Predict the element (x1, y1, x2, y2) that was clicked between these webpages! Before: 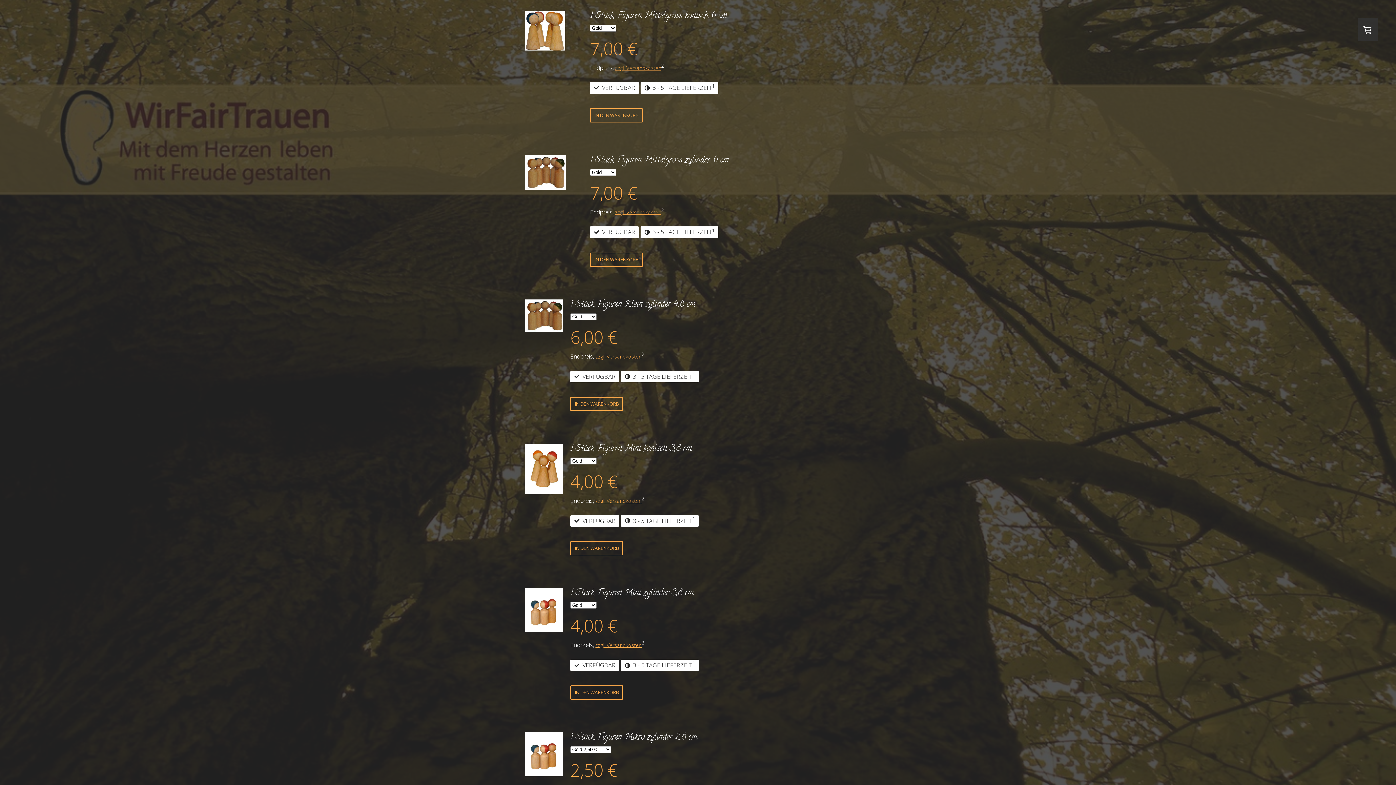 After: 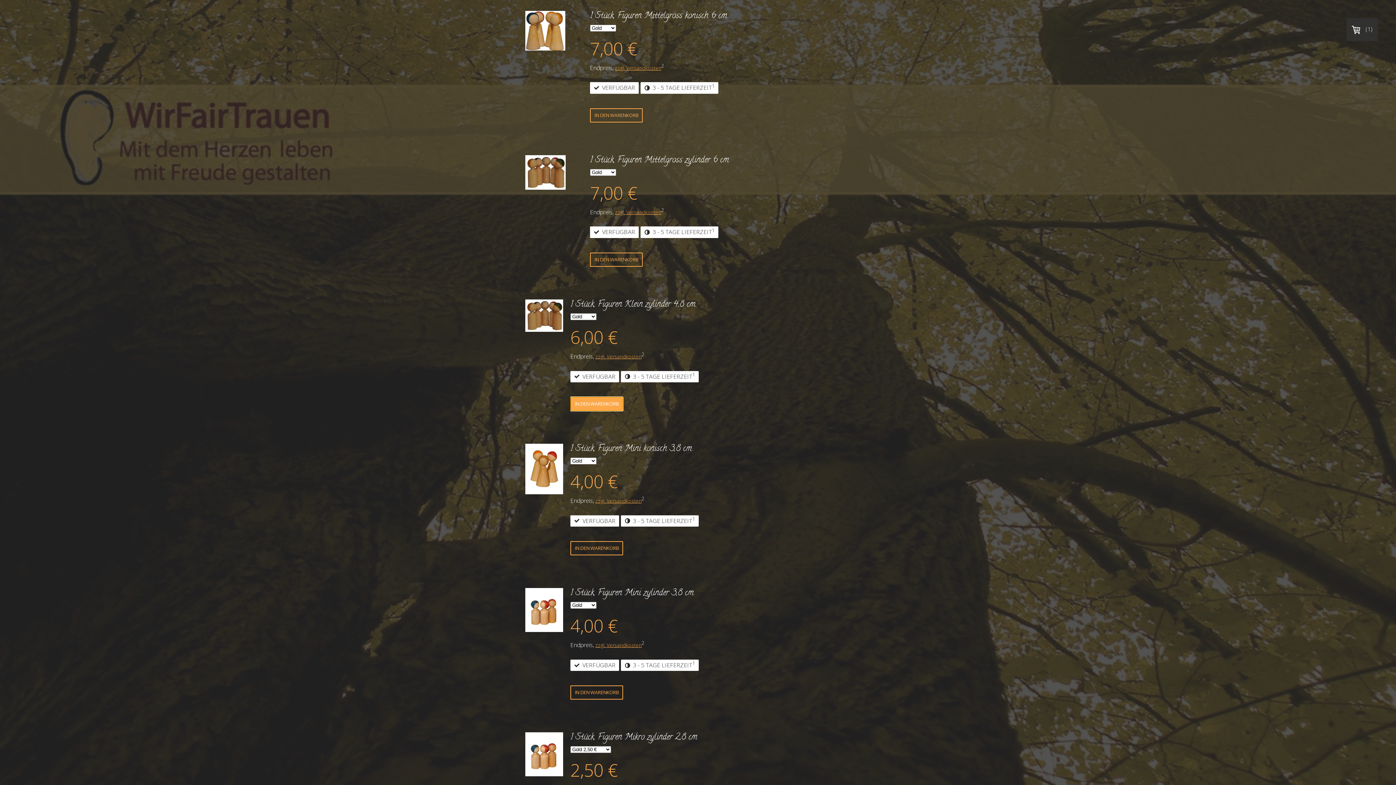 Action: bbox: (570, 397, 623, 411) label: IN DEN WARENKORB